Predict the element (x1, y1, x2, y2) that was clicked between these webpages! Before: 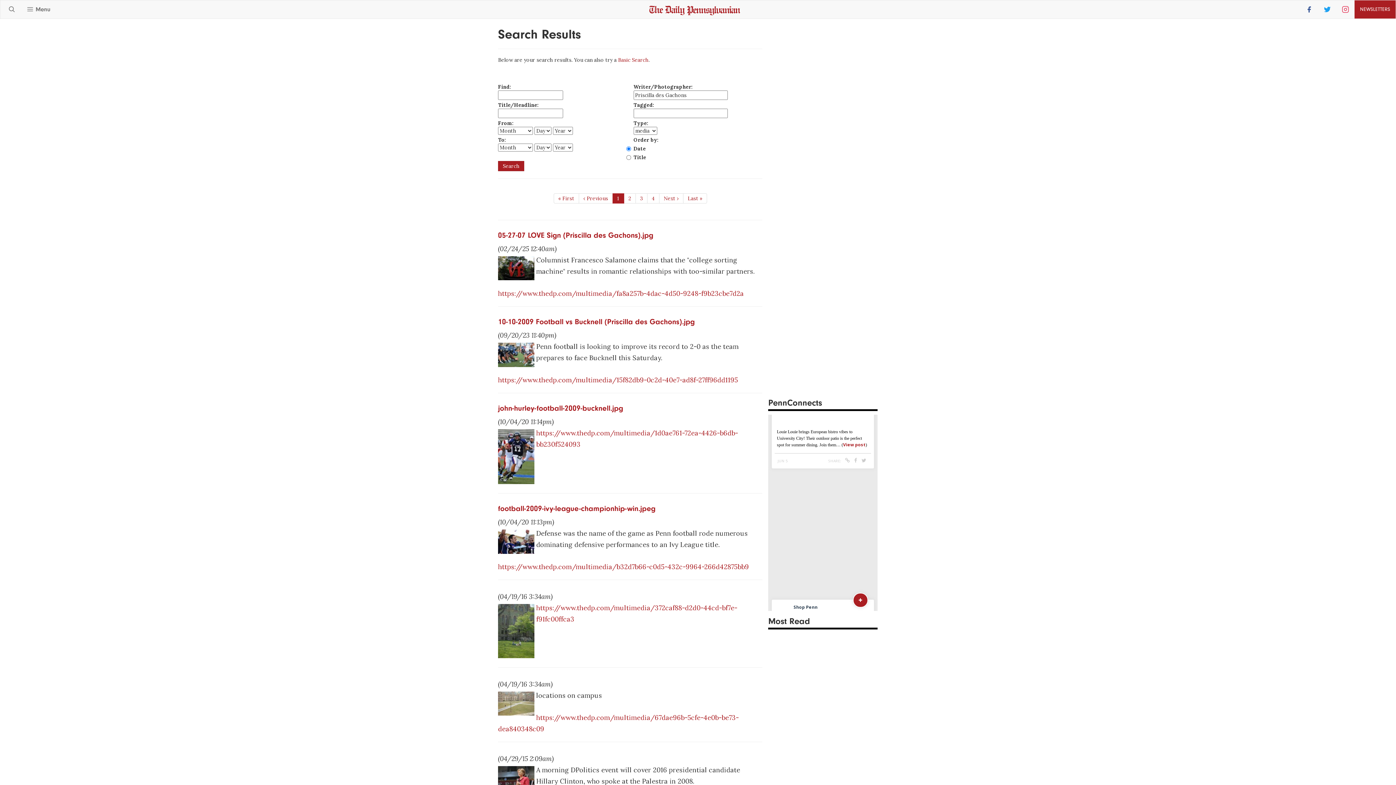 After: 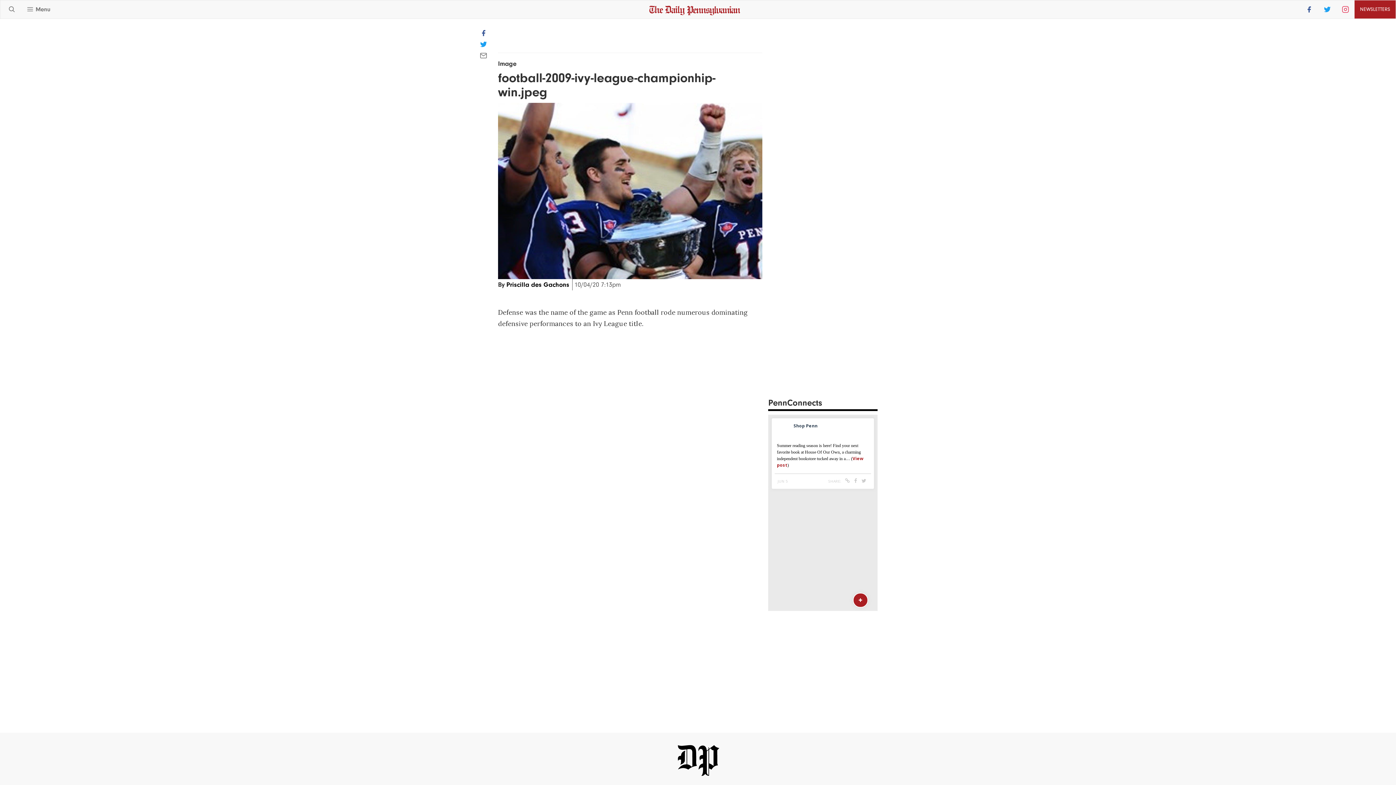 Action: label: https://www.thedp.com/multimedia/b32d7b66-c0d5-432c-9964-266d42875bb9 bbox: (498, 562, 749, 571)